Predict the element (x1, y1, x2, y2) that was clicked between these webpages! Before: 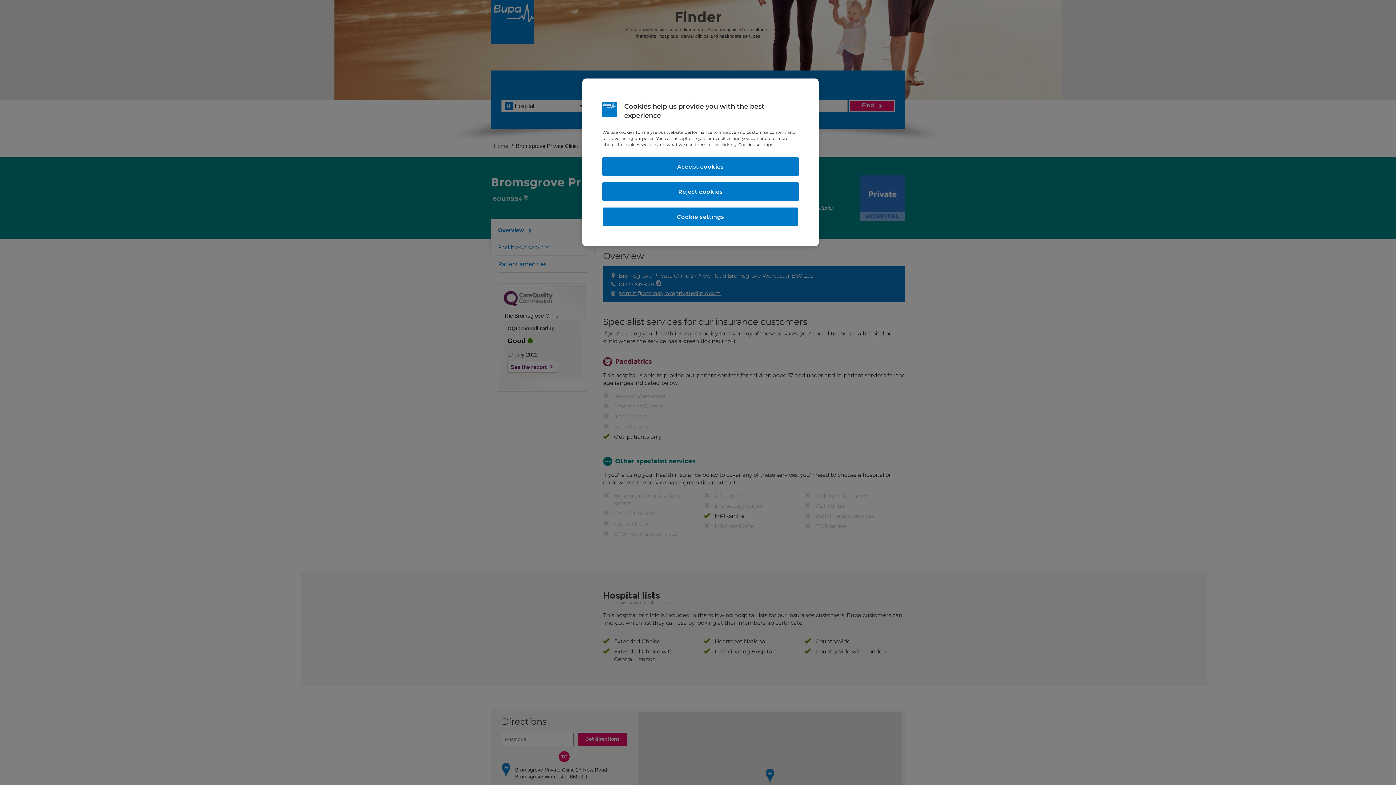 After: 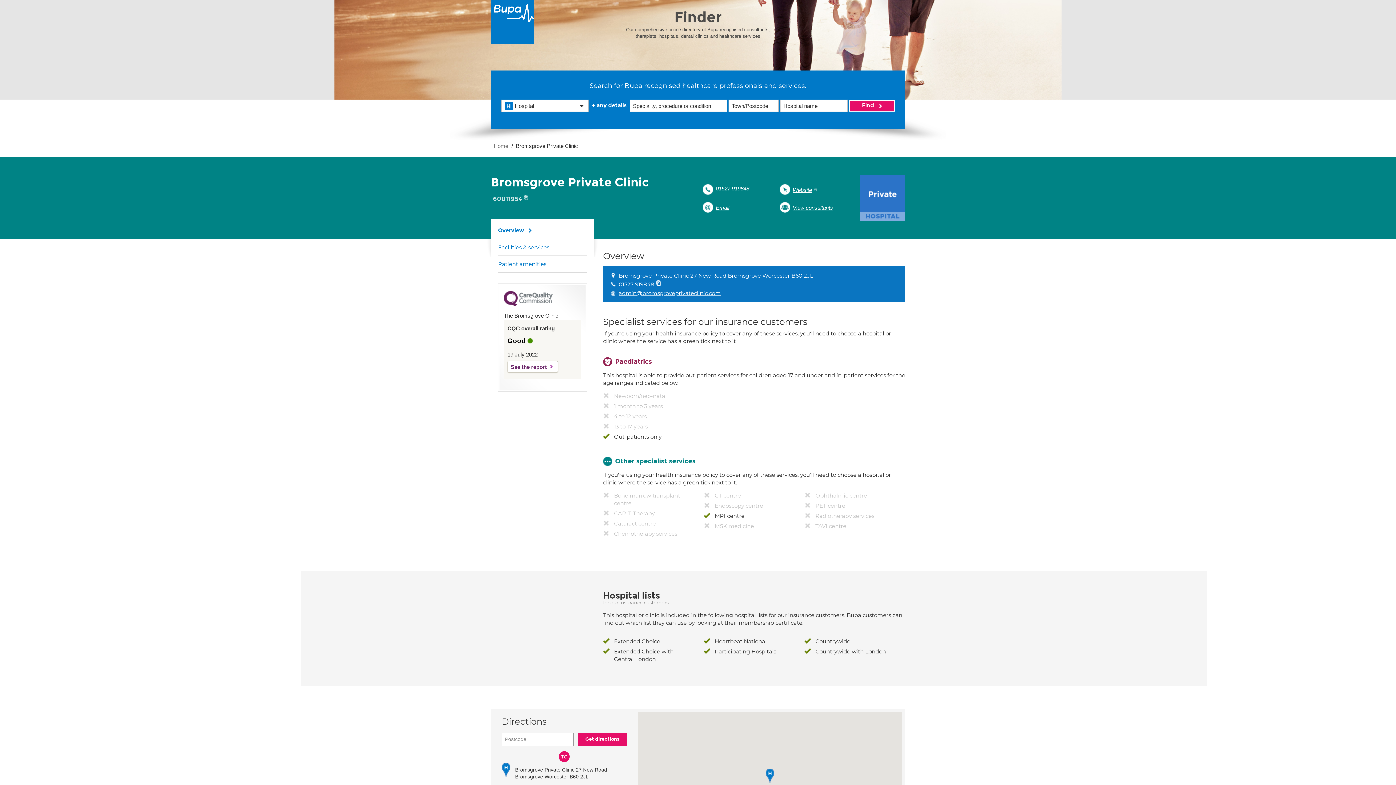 Action: label: Accept cookies bbox: (602, 157, 798, 176)